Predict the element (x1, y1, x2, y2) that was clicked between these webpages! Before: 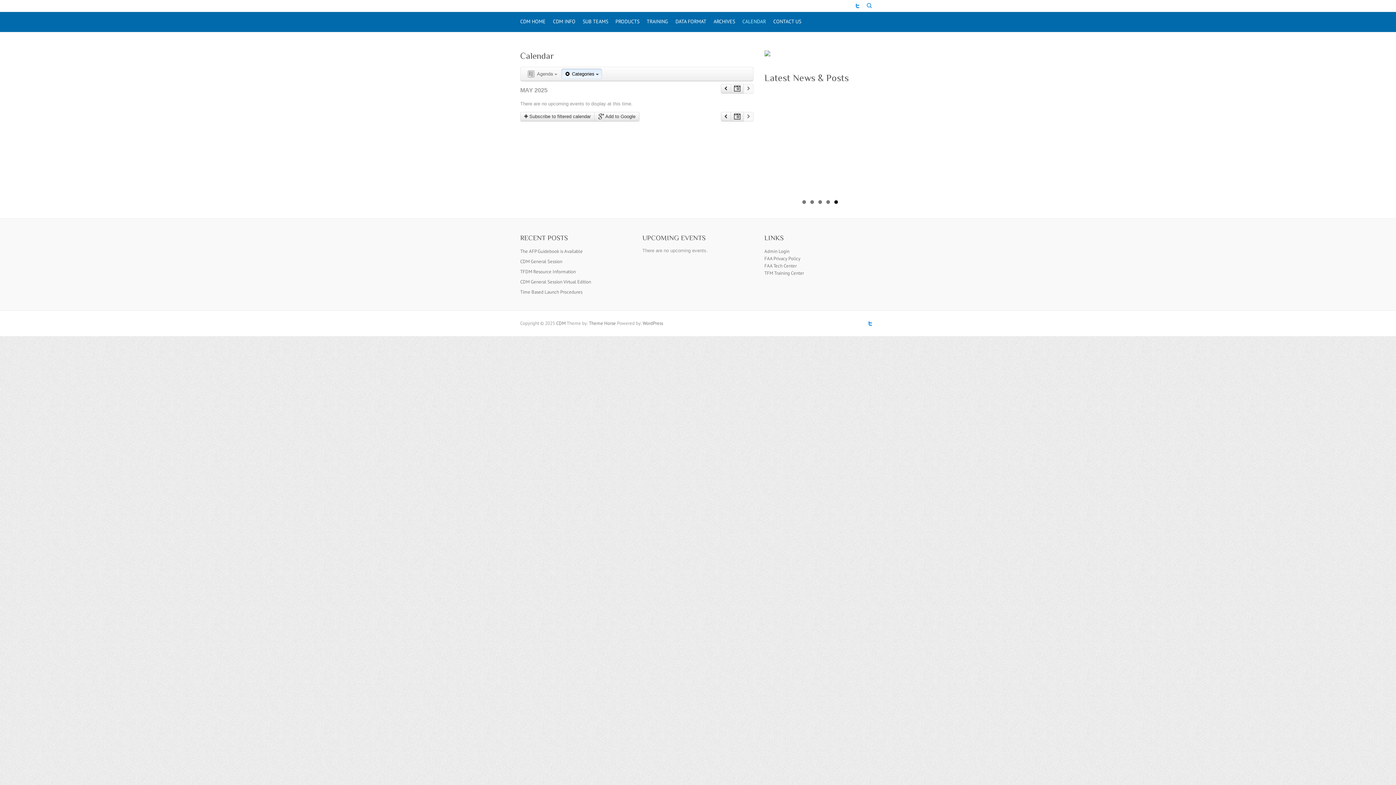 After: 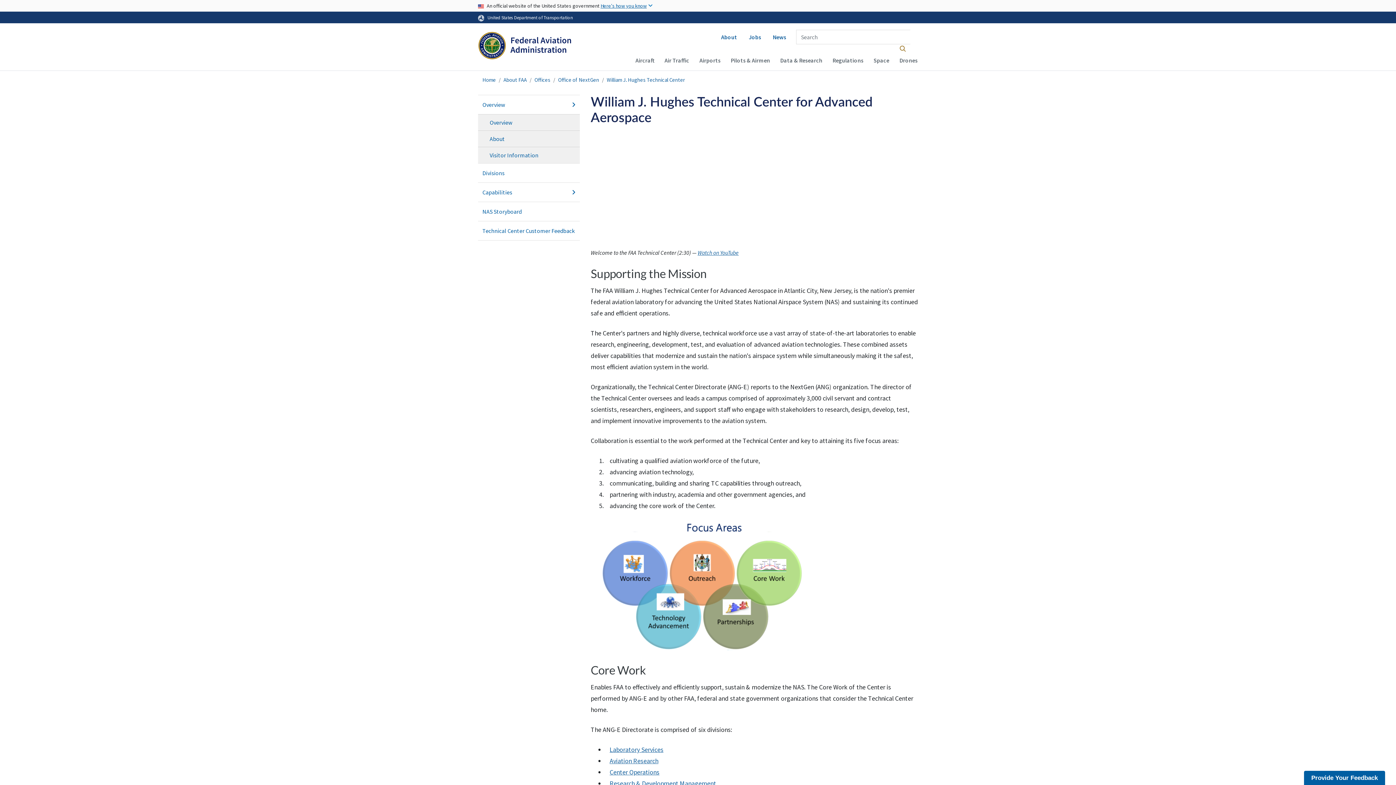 Action: bbox: (764, 262, 796, 269) label: FAA Tech Center